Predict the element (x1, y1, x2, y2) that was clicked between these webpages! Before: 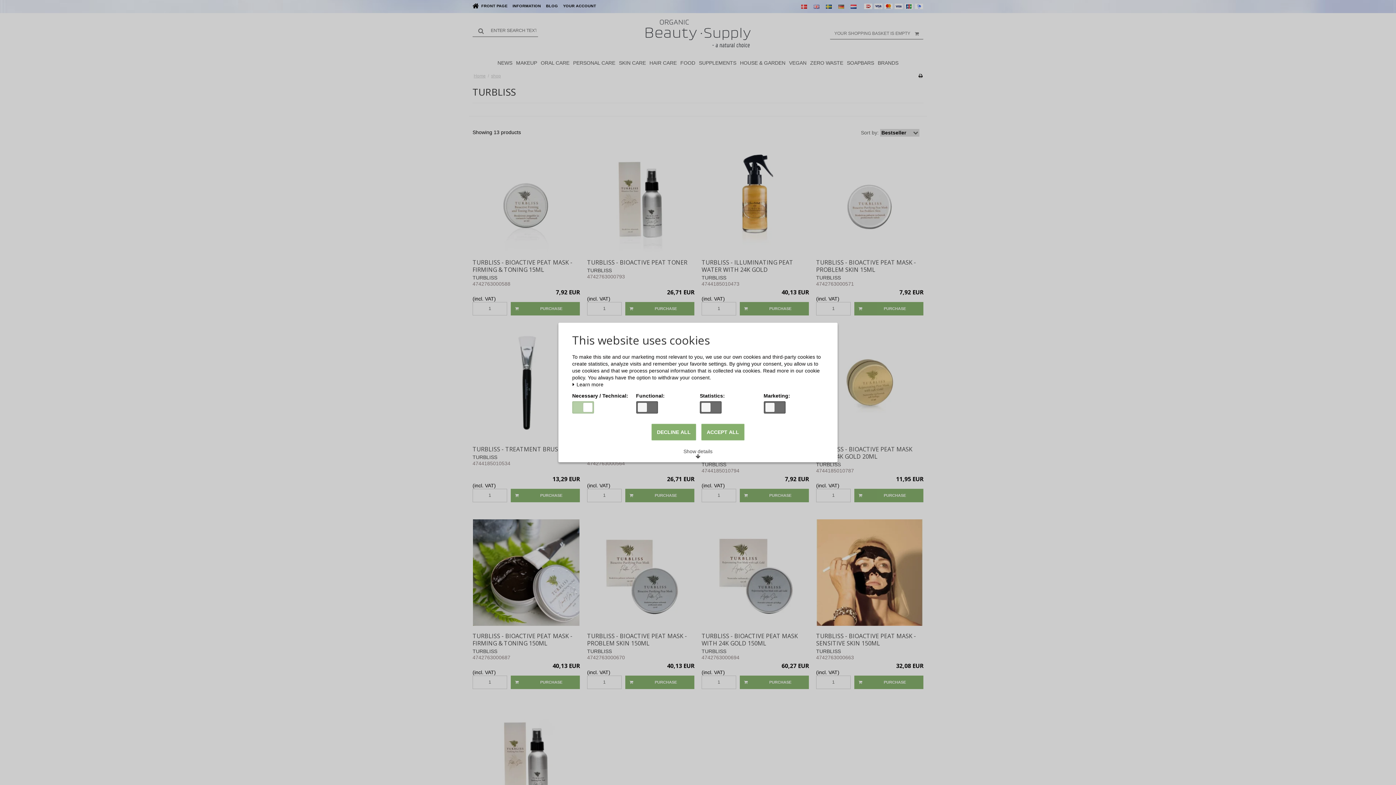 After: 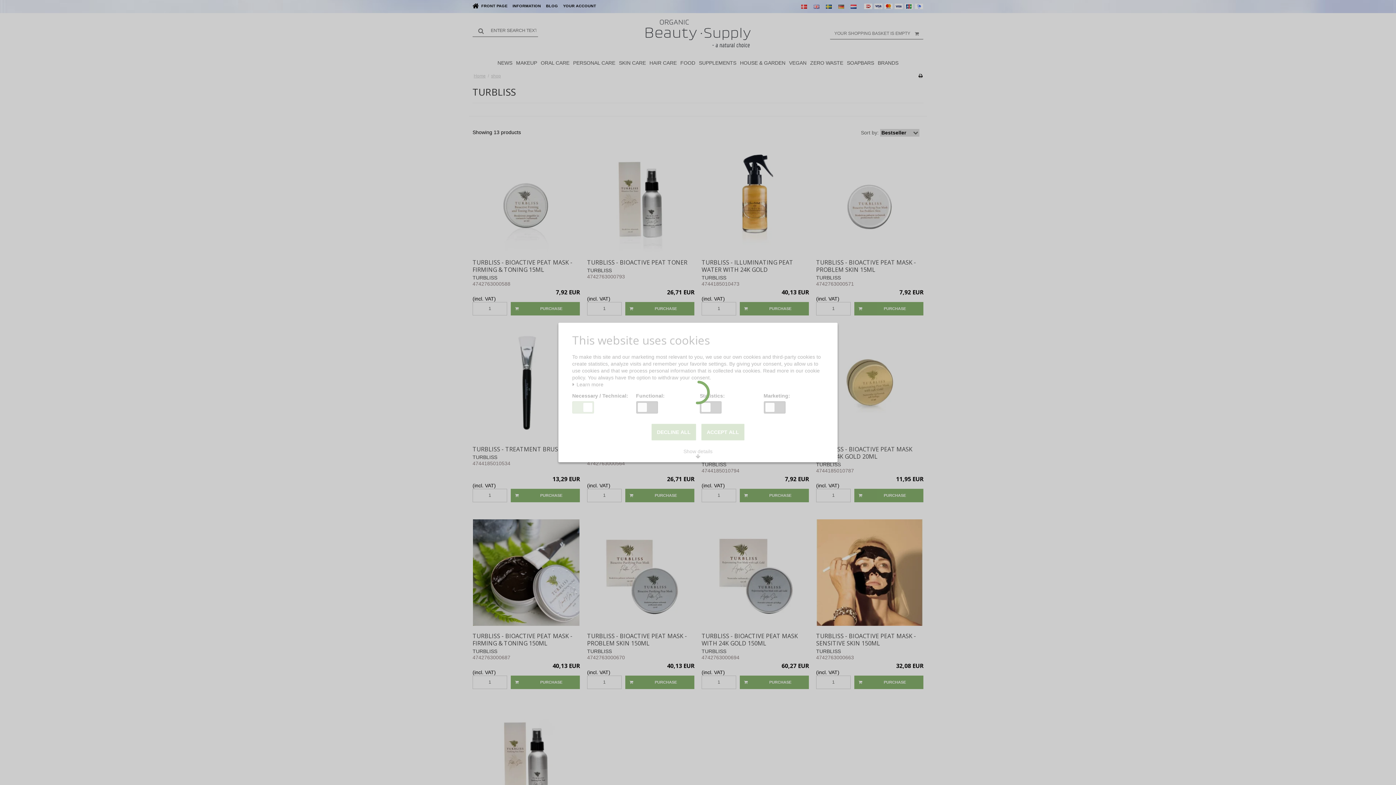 Action: bbox: (651, 424, 696, 440) label: DECLINE ALL